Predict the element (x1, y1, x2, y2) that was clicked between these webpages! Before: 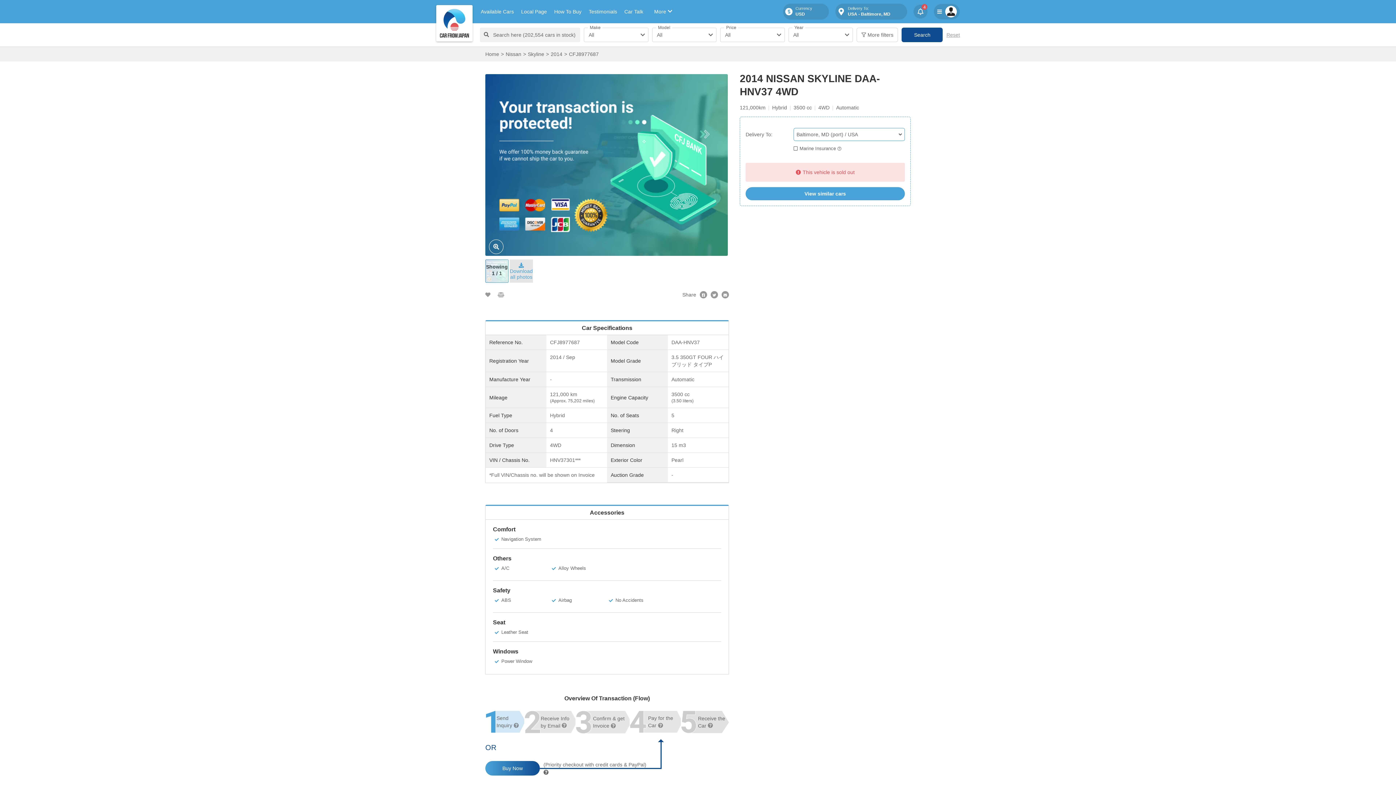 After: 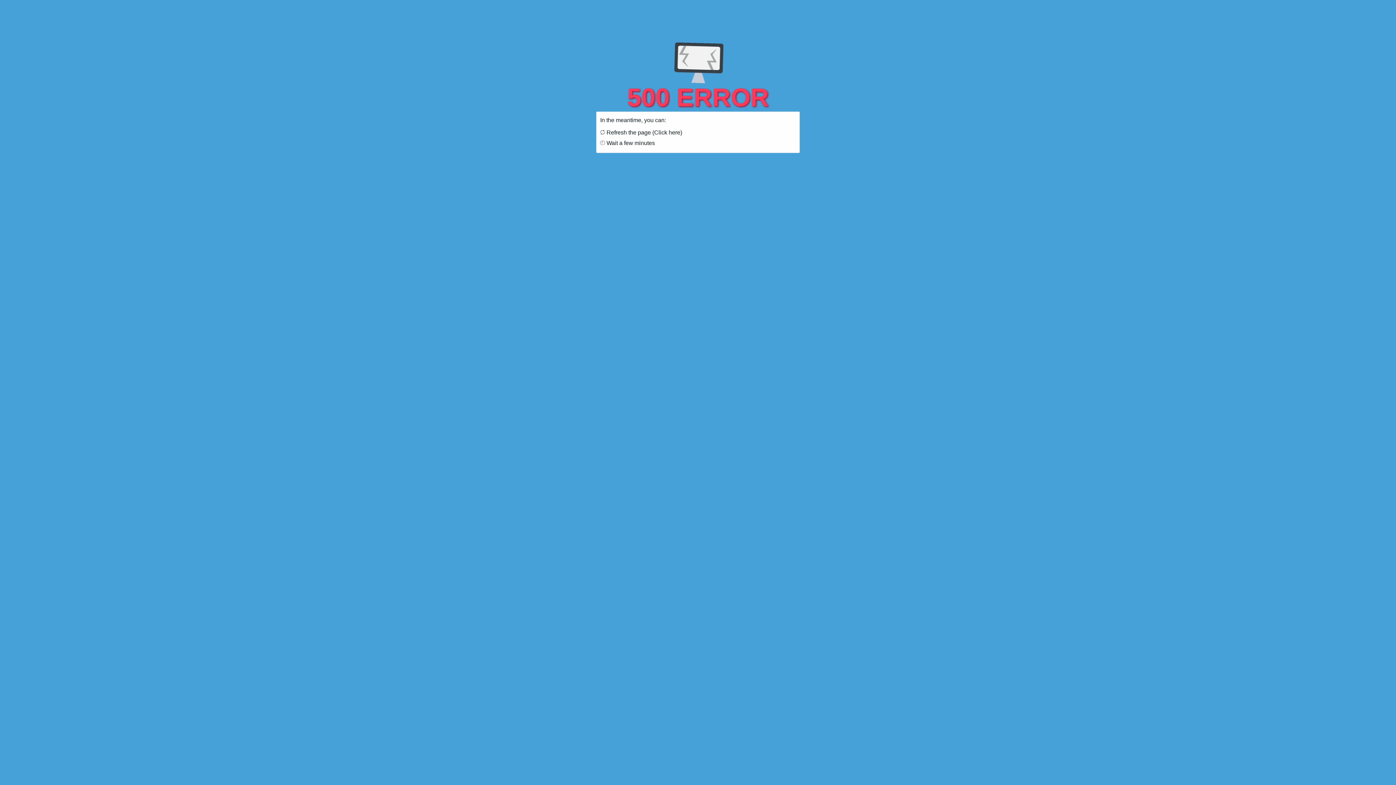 Action: bbox: (480, 8, 514, 14) label: Available Cars